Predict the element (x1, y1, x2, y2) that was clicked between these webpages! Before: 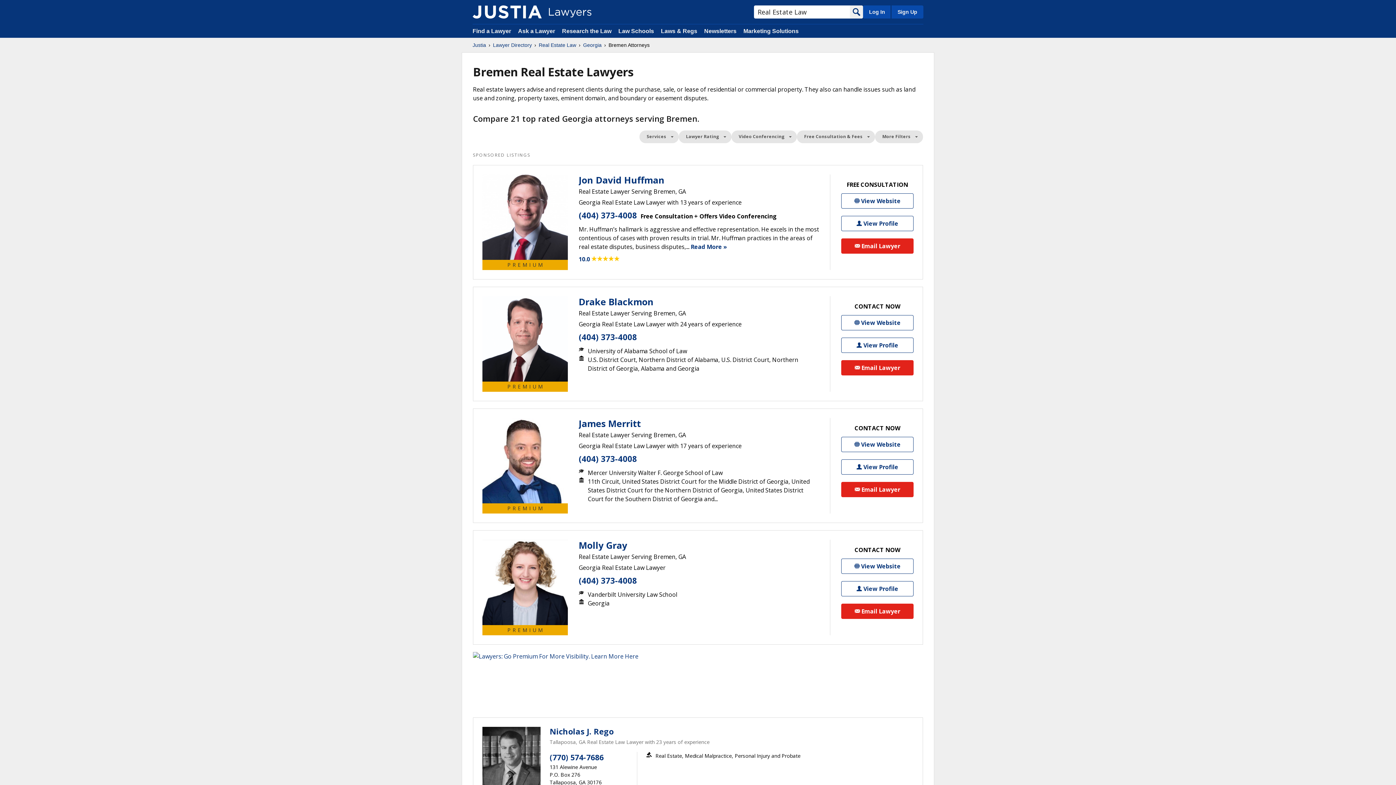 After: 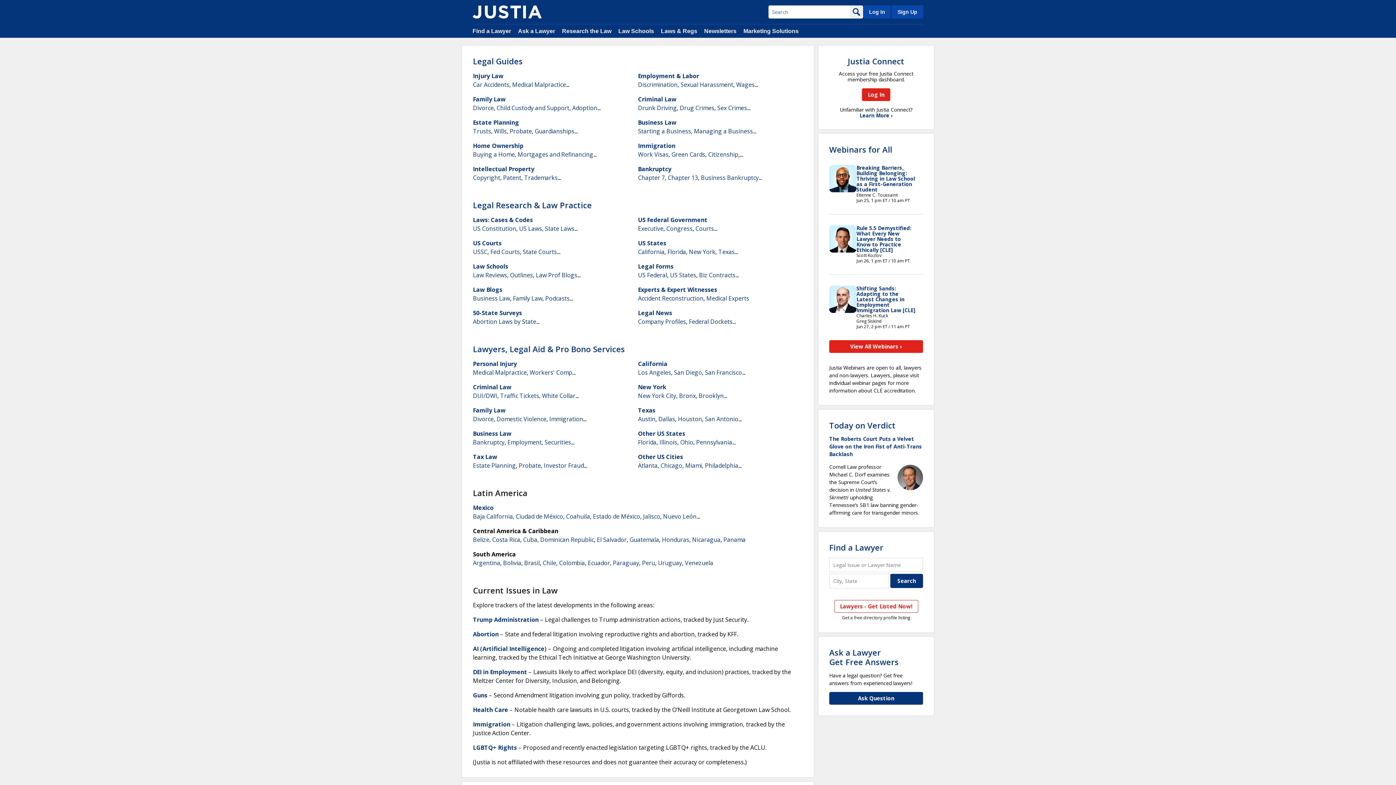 Action: bbox: (472, 41, 486, 48) label: Justia